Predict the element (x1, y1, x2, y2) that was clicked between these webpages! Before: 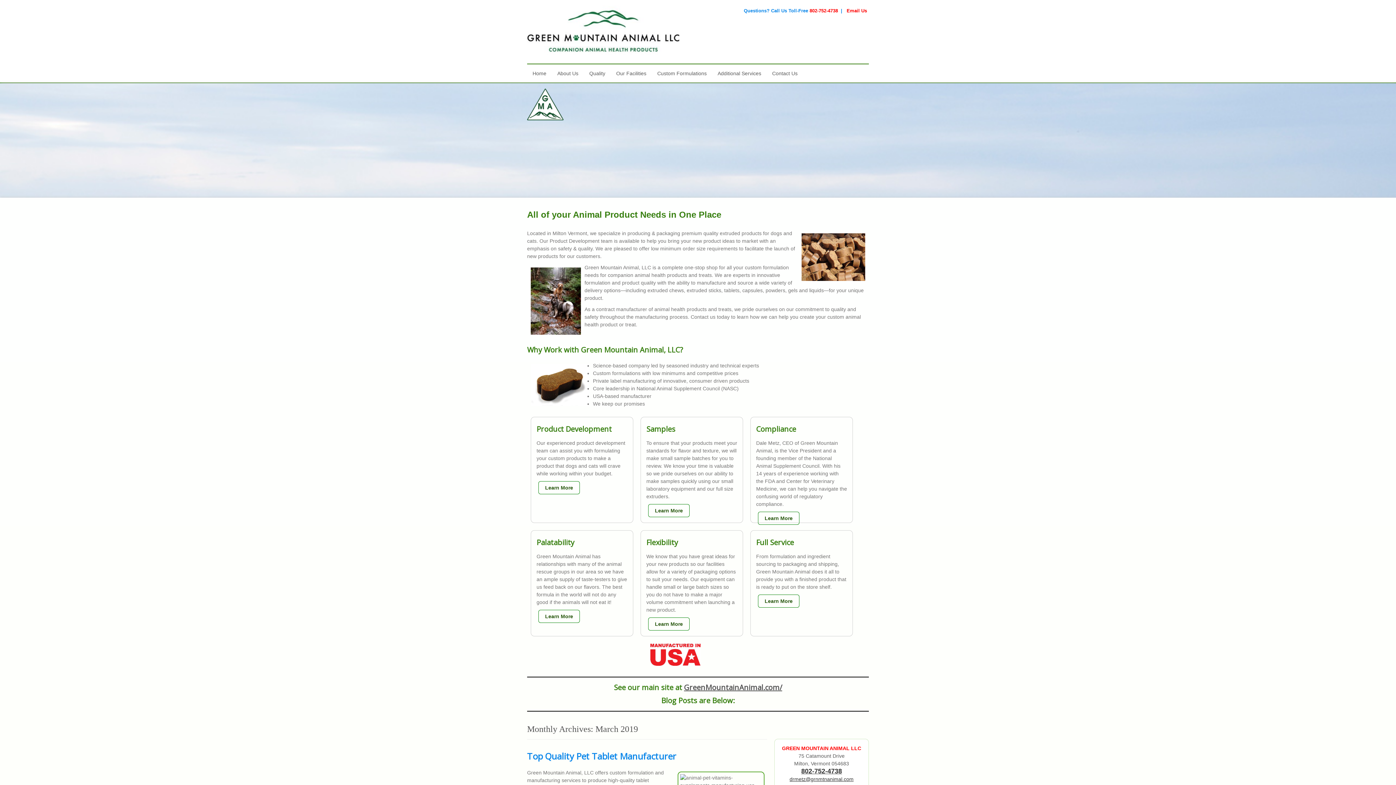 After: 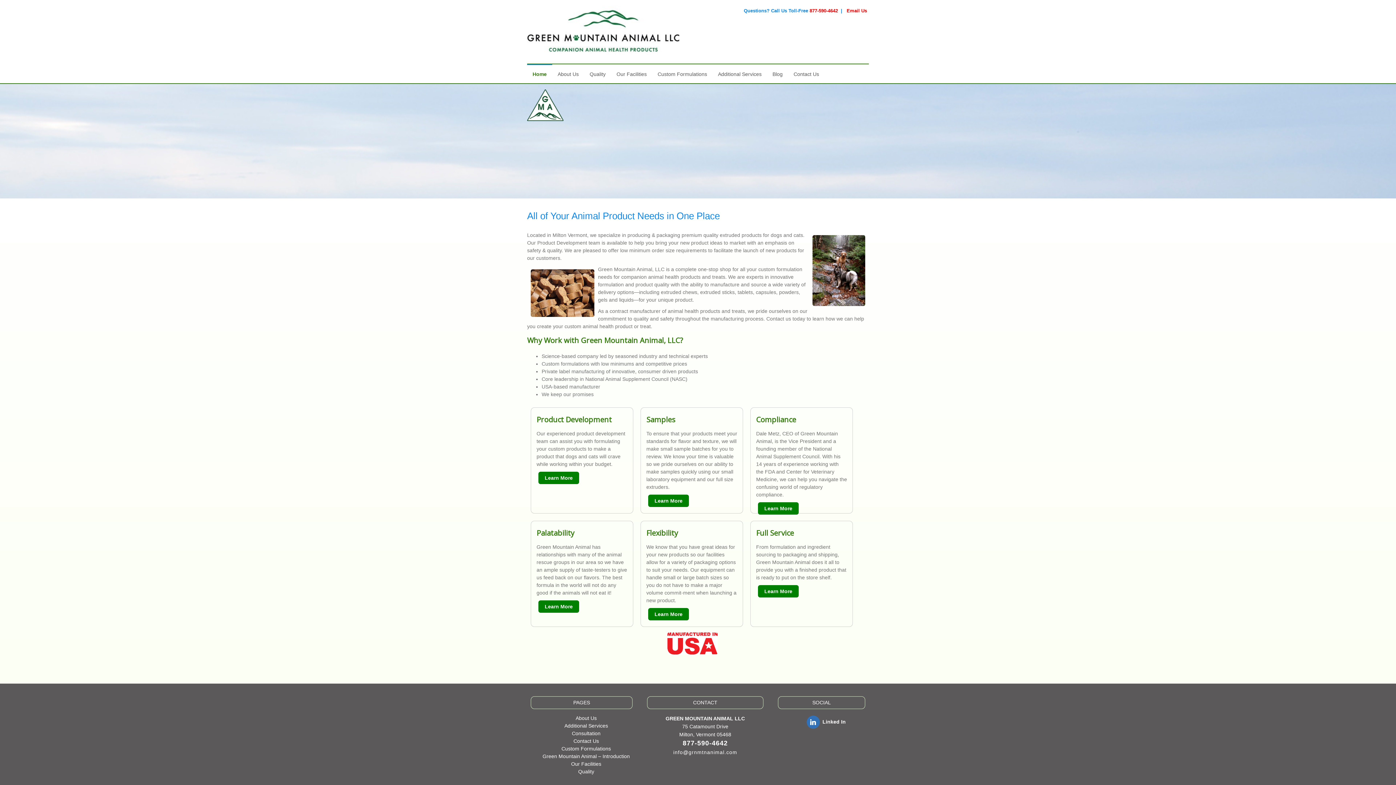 Action: bbox: (684, 682, 782, 692) label: GreenMountainAnimal.com/